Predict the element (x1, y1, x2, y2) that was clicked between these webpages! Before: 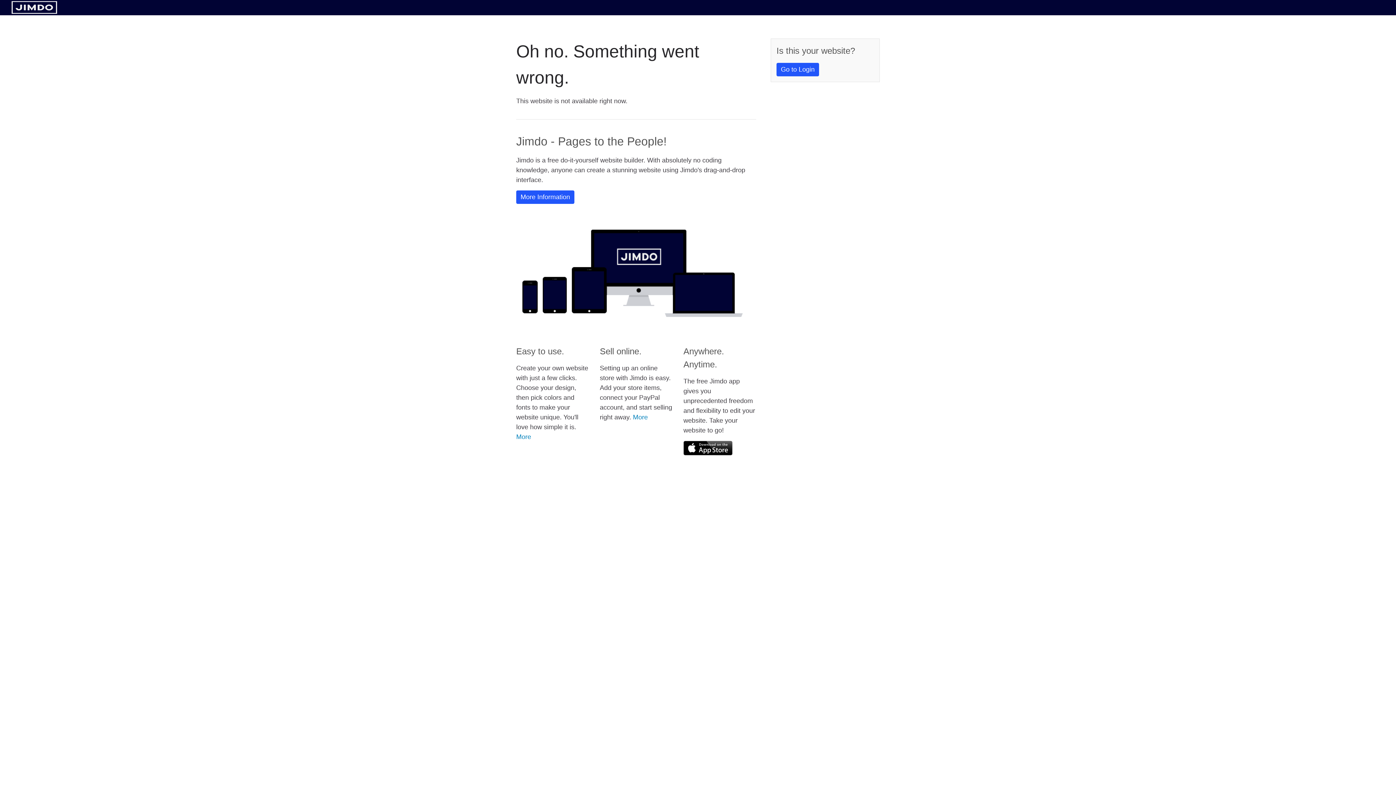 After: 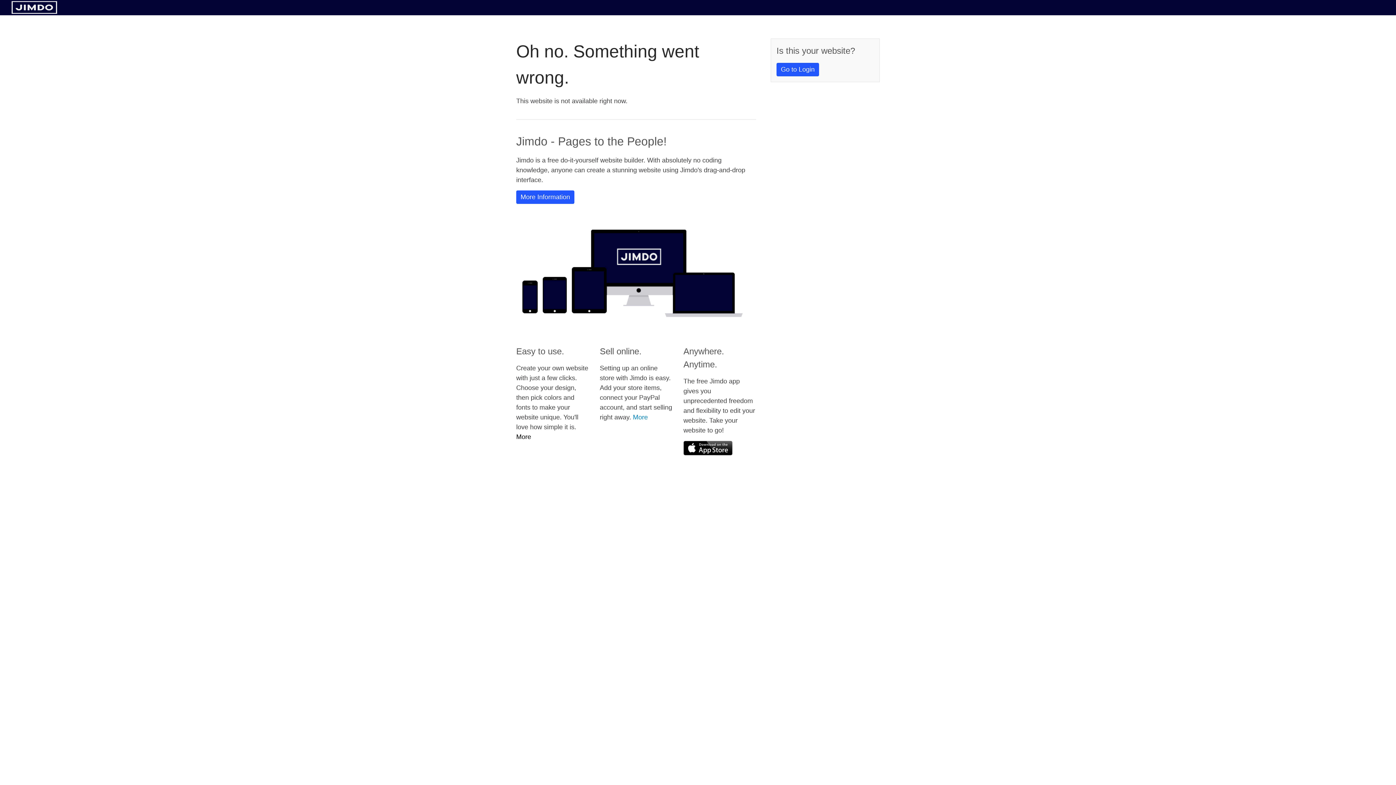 Action: label: More bbox: (516, 433, 531, 440)